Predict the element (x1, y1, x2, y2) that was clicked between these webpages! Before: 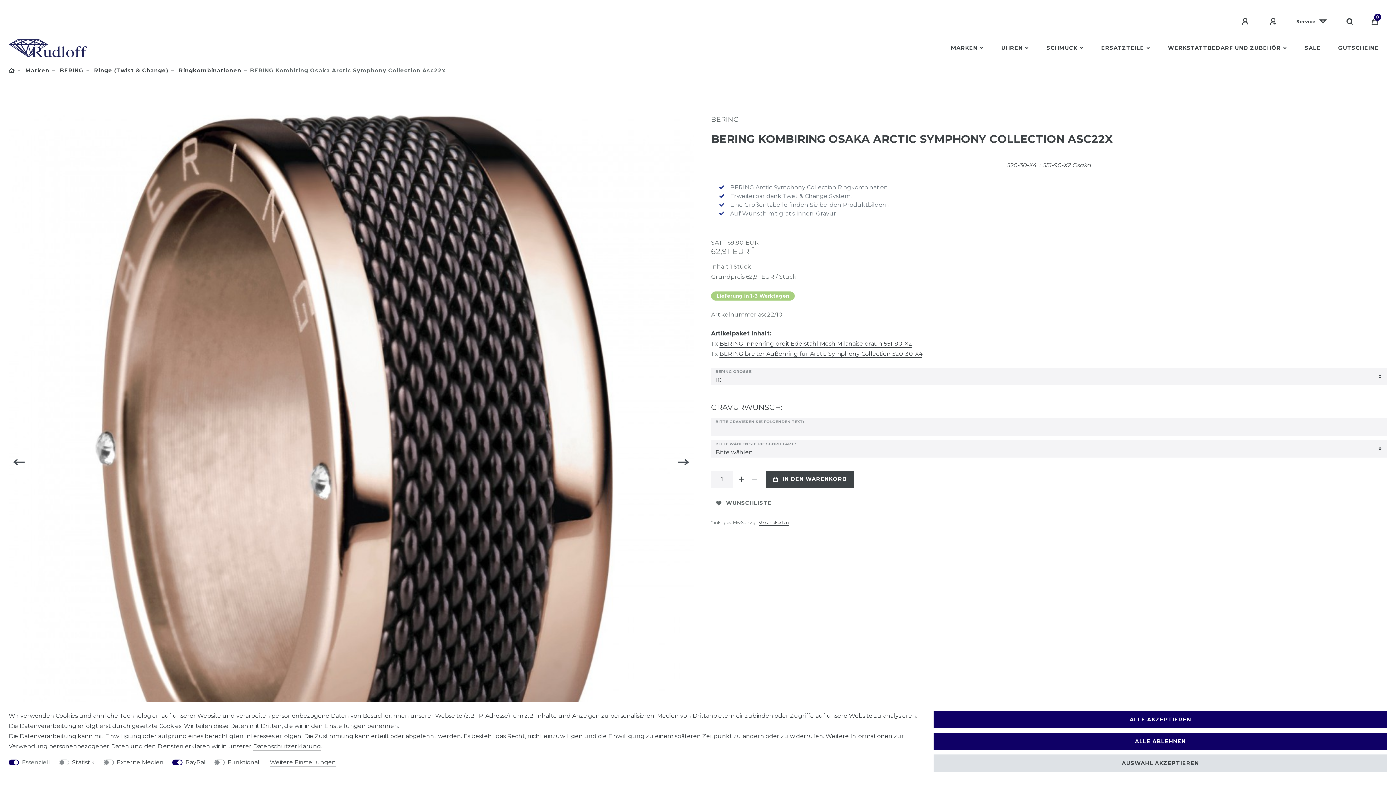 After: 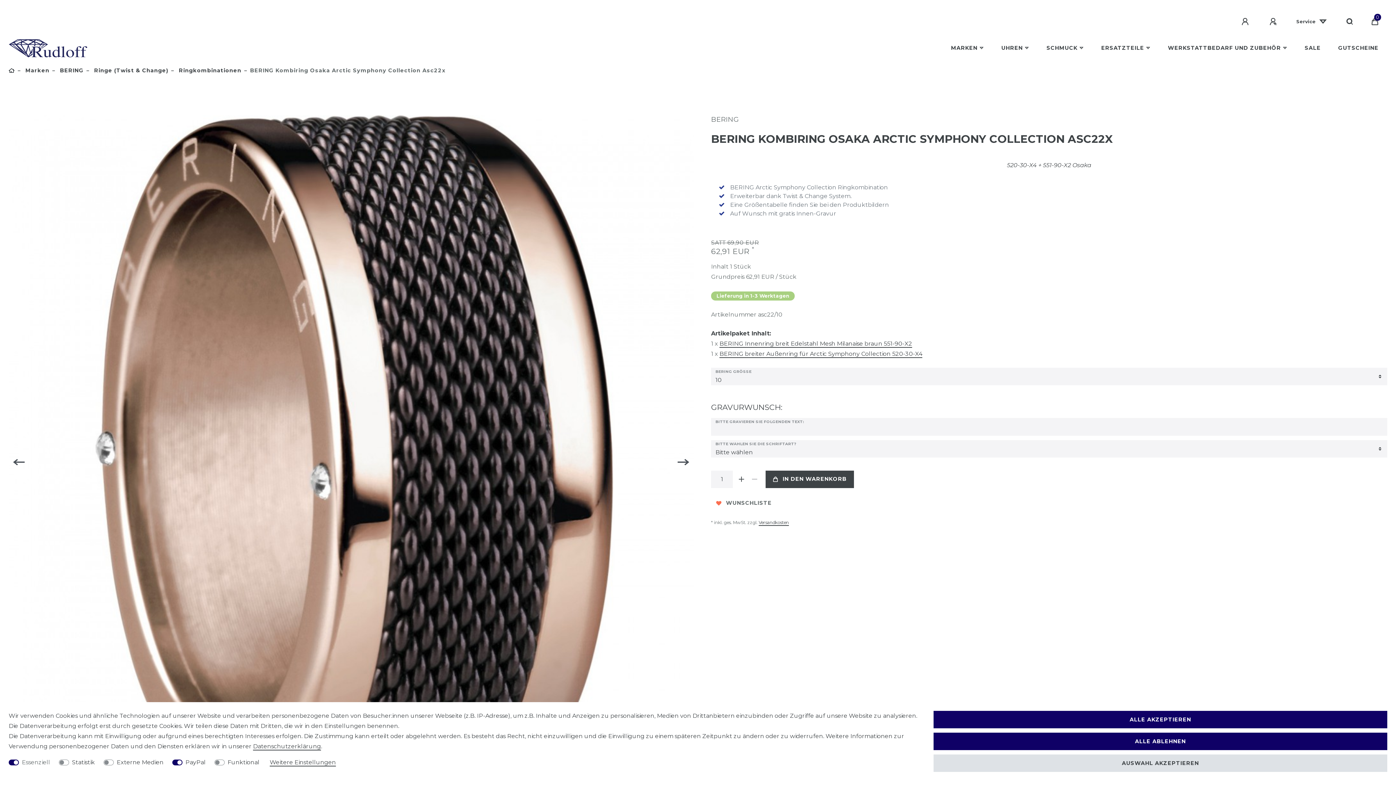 Action: bbox: (711, 497, 777, 510) label: WUNSCHLISTE